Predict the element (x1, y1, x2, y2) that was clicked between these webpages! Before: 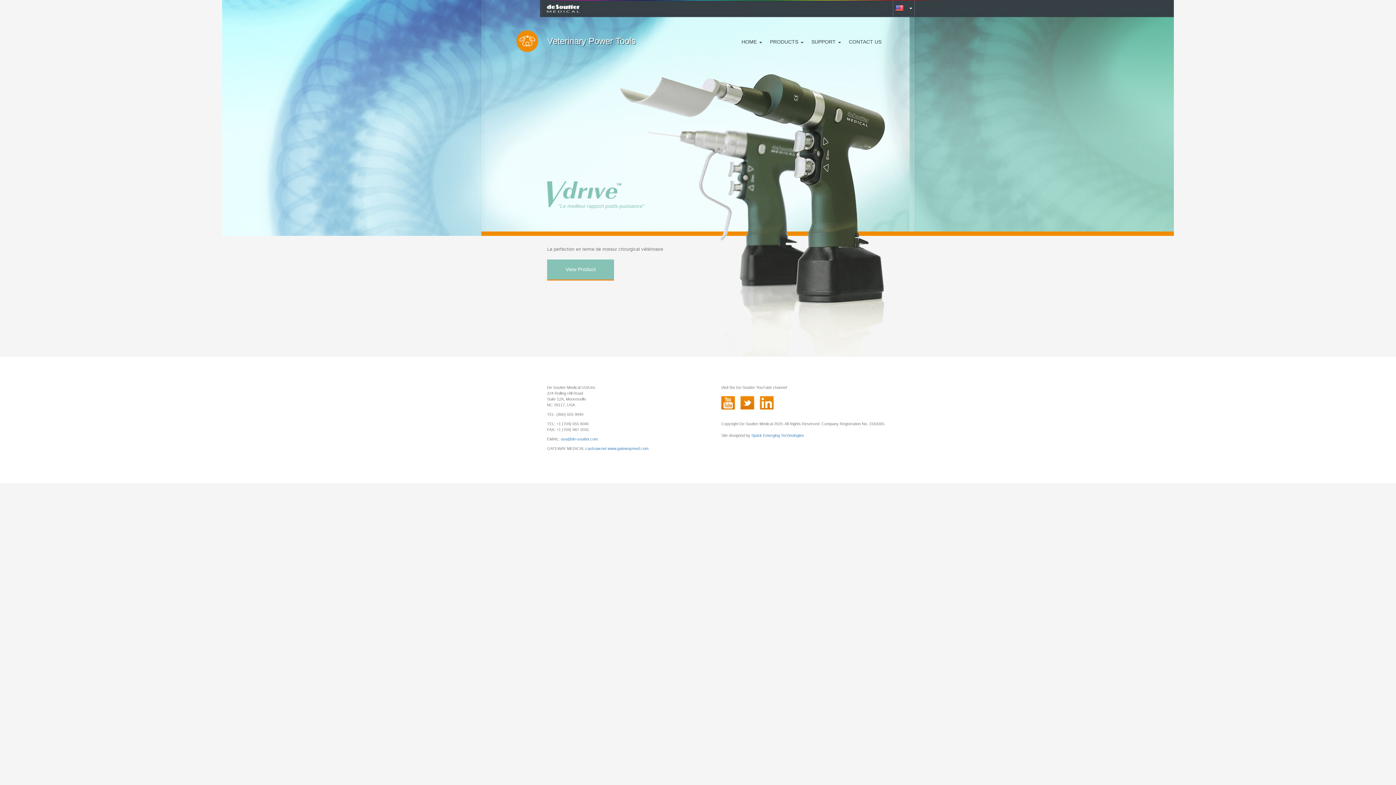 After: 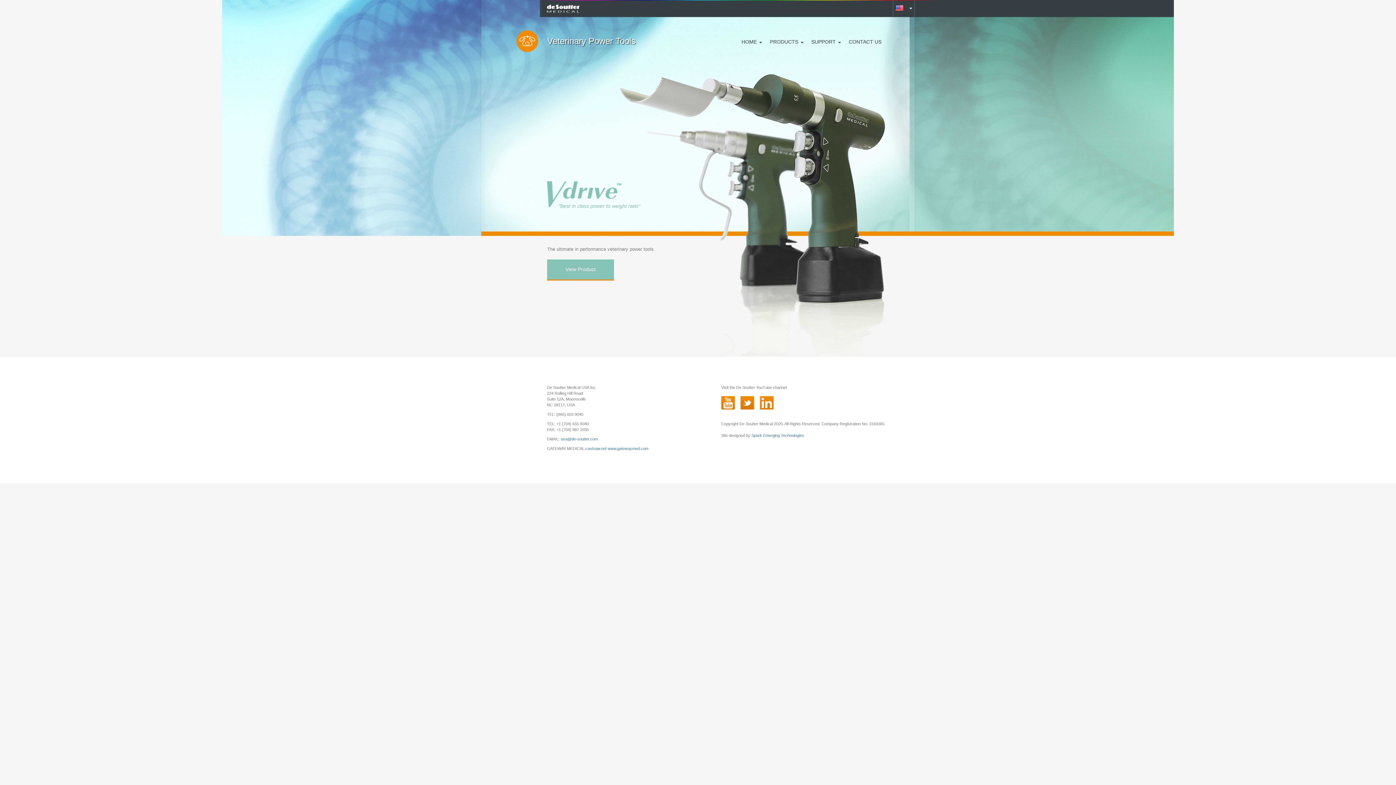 Action: bbox: (741, 38, 757, 44) label: HOME